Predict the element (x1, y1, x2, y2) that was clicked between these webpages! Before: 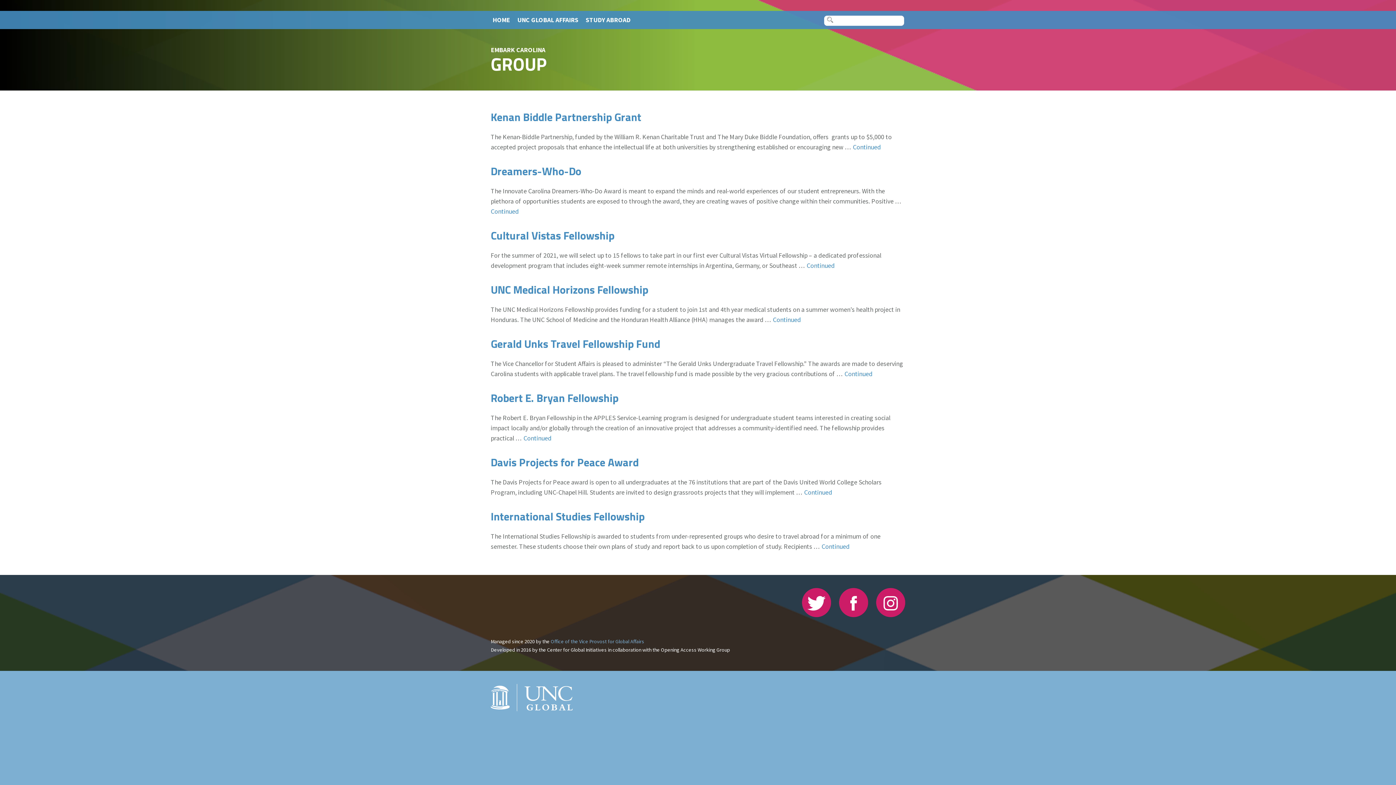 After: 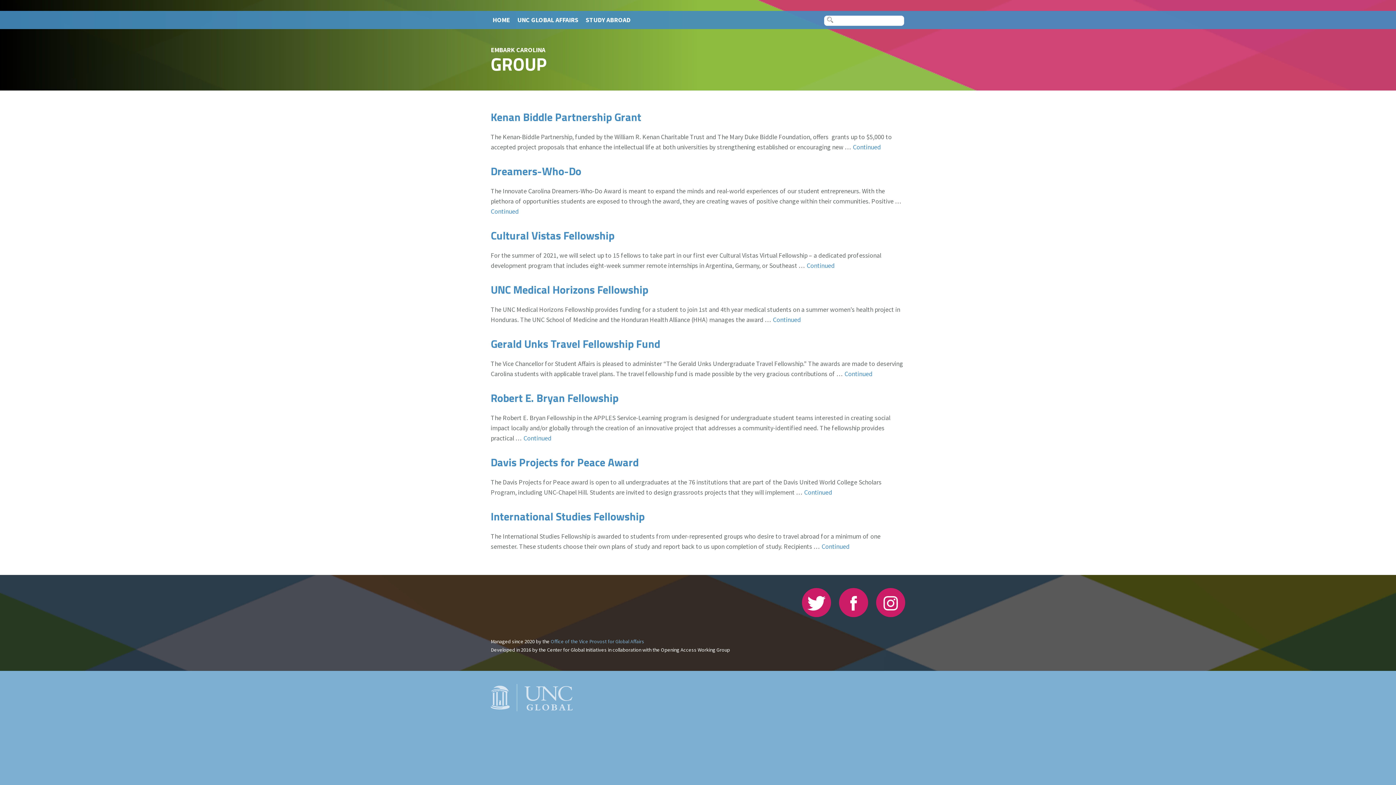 Action: bbox: (490, 692, 573, 701)